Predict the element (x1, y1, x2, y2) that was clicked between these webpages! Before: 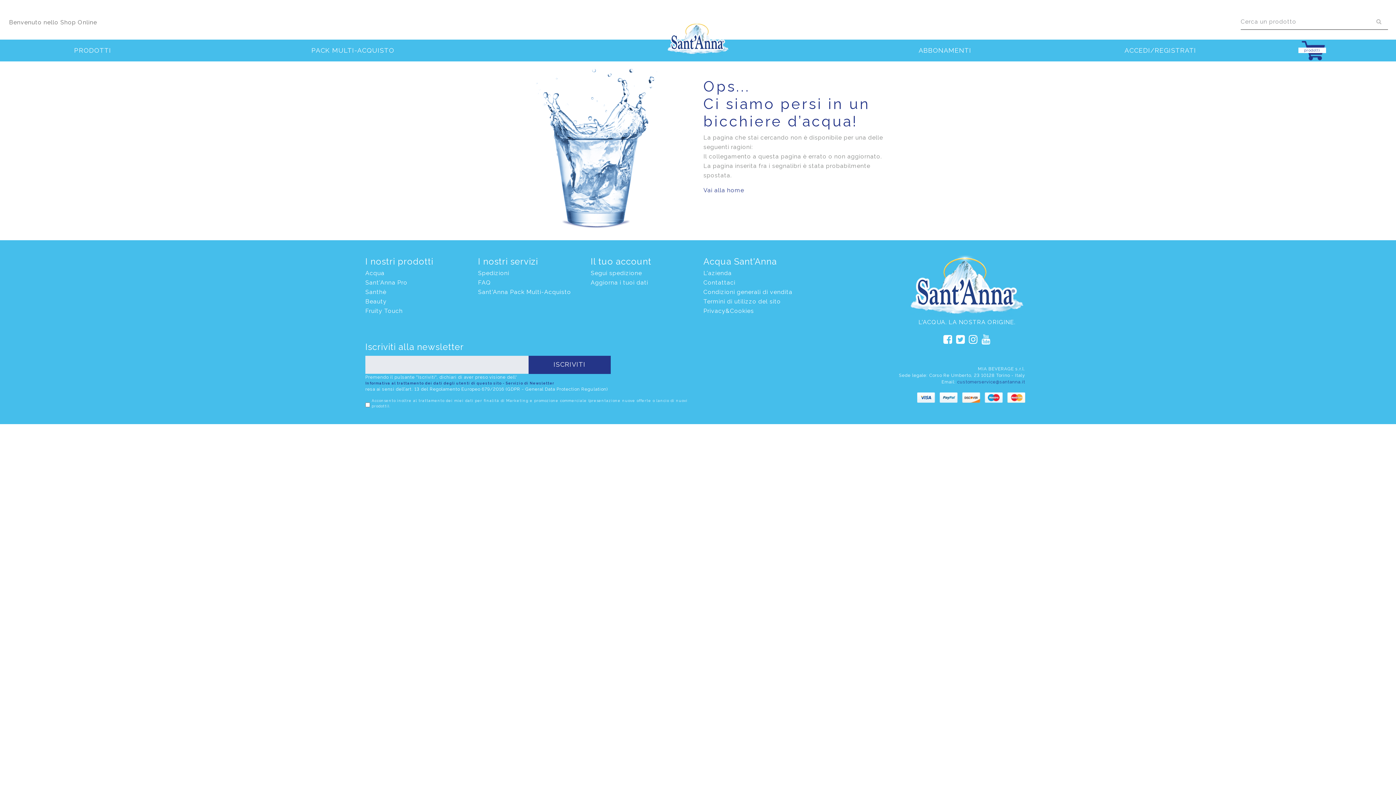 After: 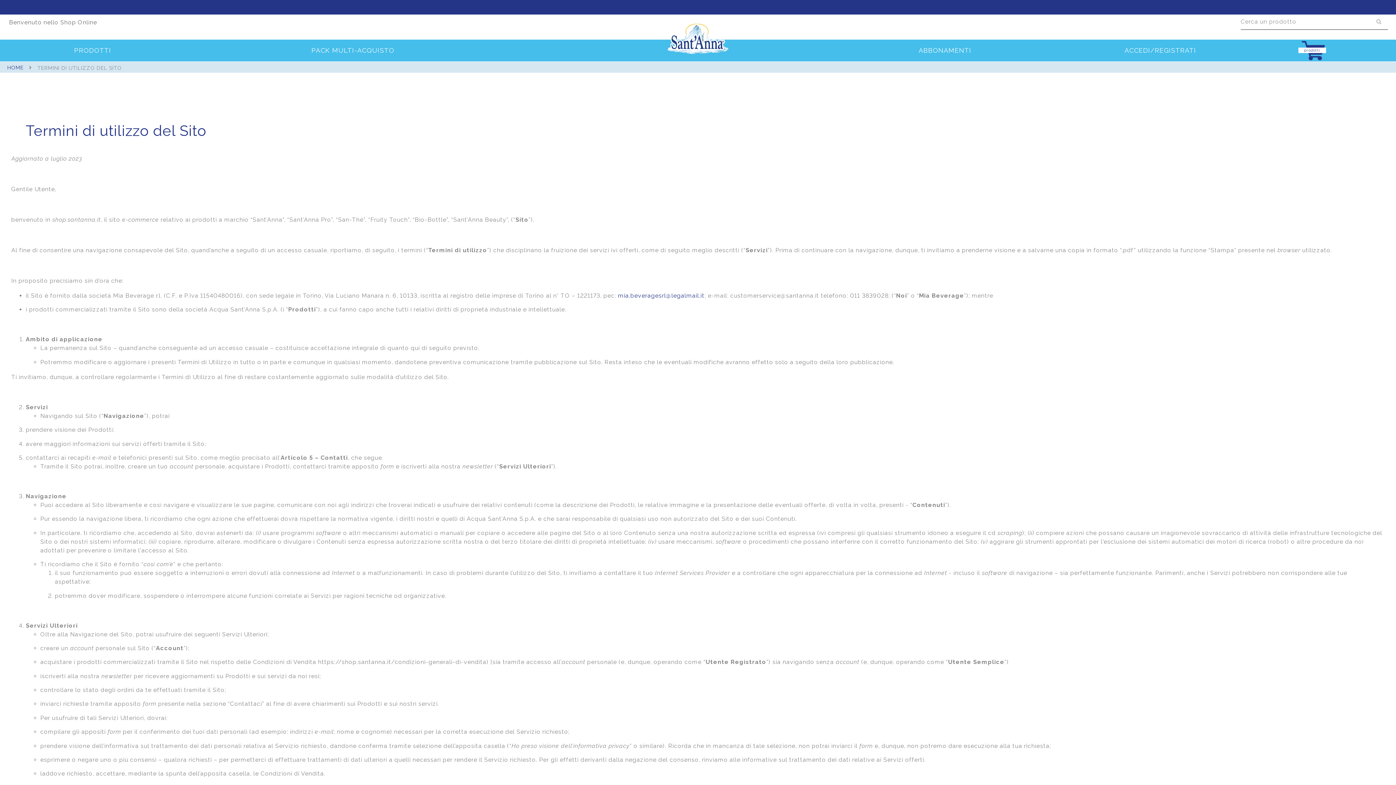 Action: label: Termini di utilizzo del sito bbox: (703, 298, 781, 304)